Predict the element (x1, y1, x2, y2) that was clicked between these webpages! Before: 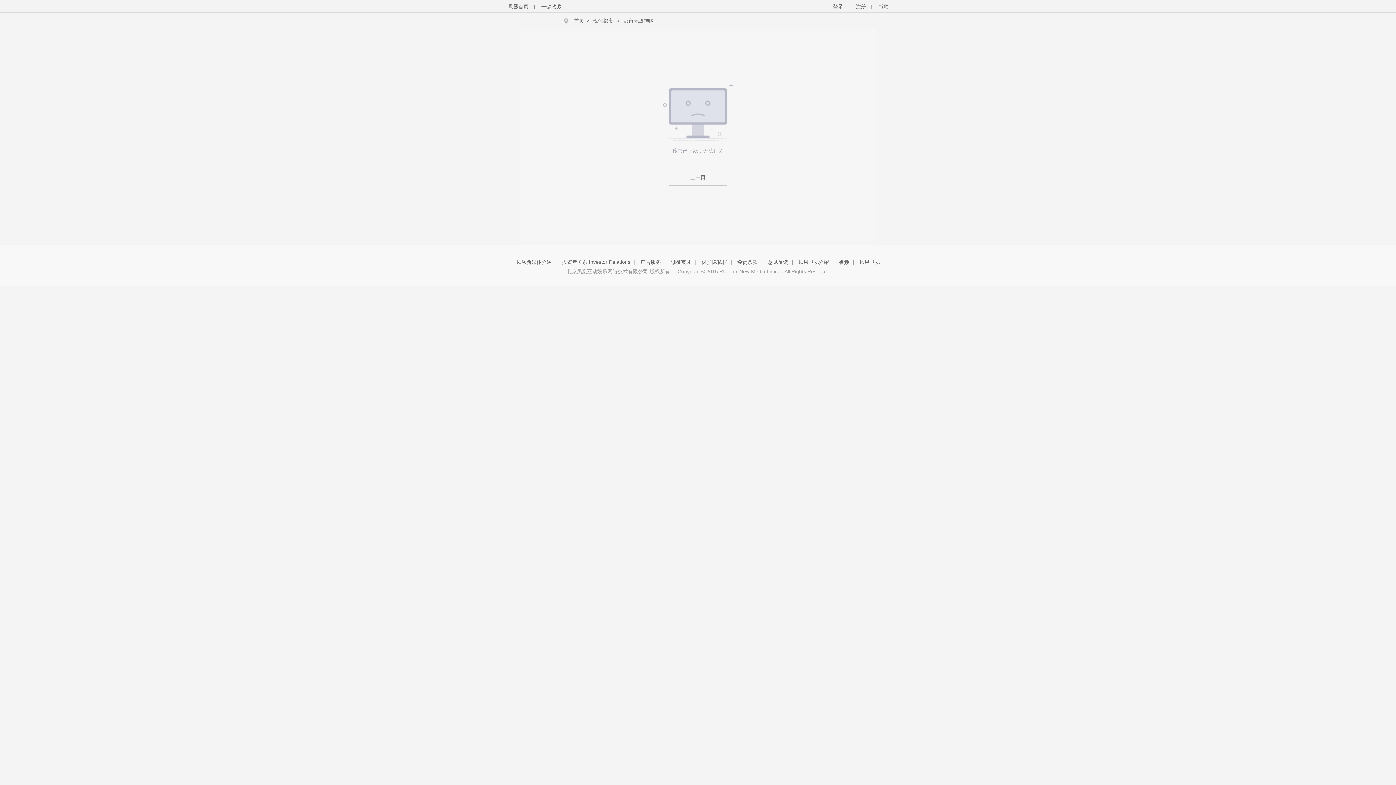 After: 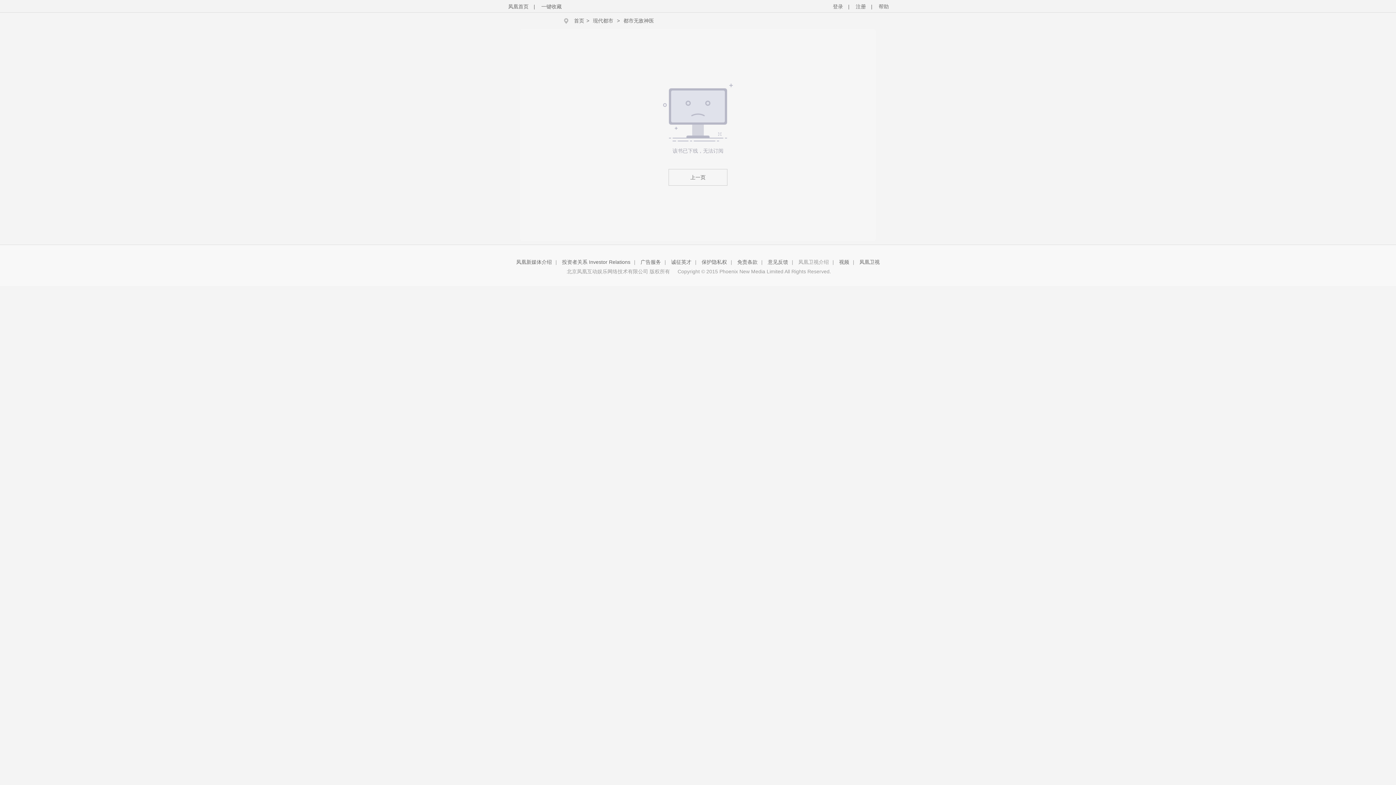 Action: bbox: (798, 259, 829, 265) label: 凤凰卫视介绍